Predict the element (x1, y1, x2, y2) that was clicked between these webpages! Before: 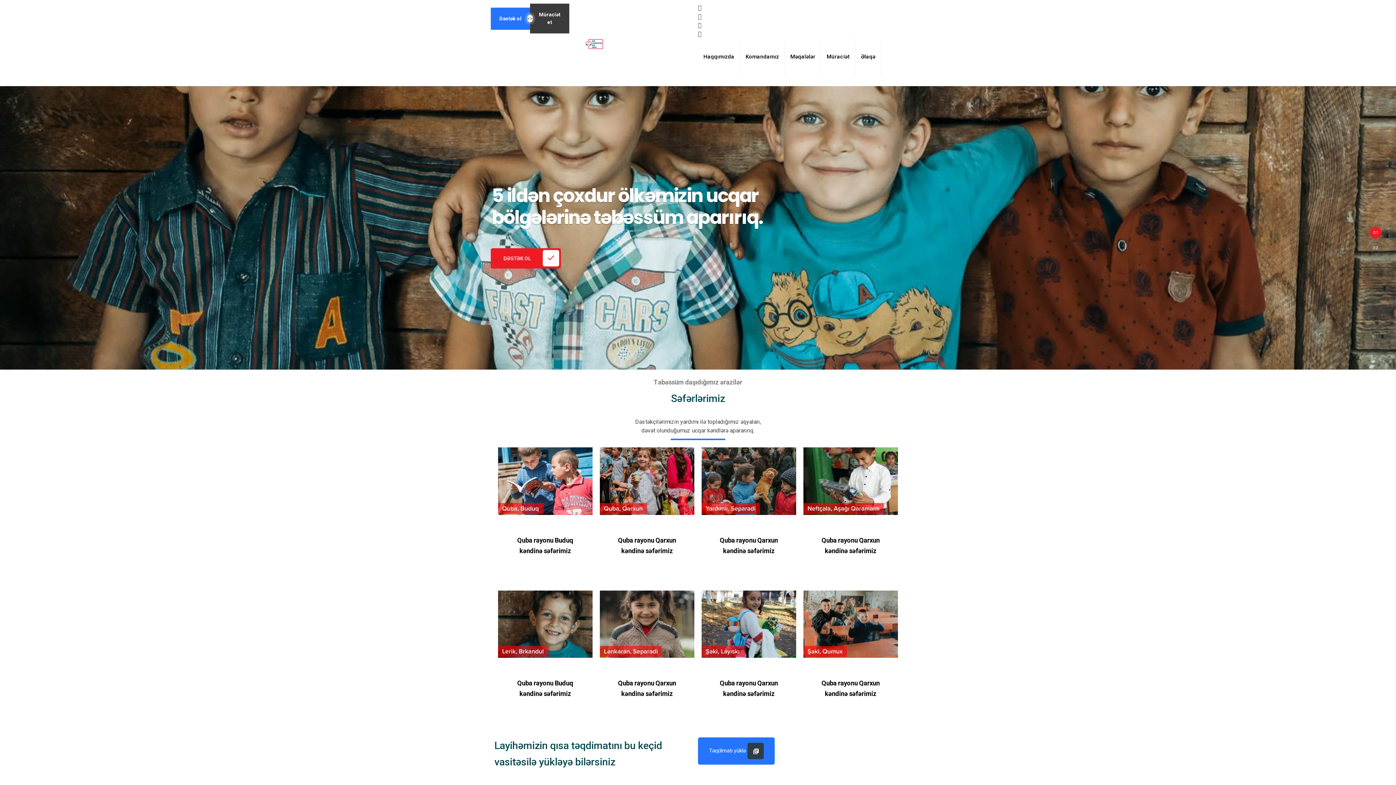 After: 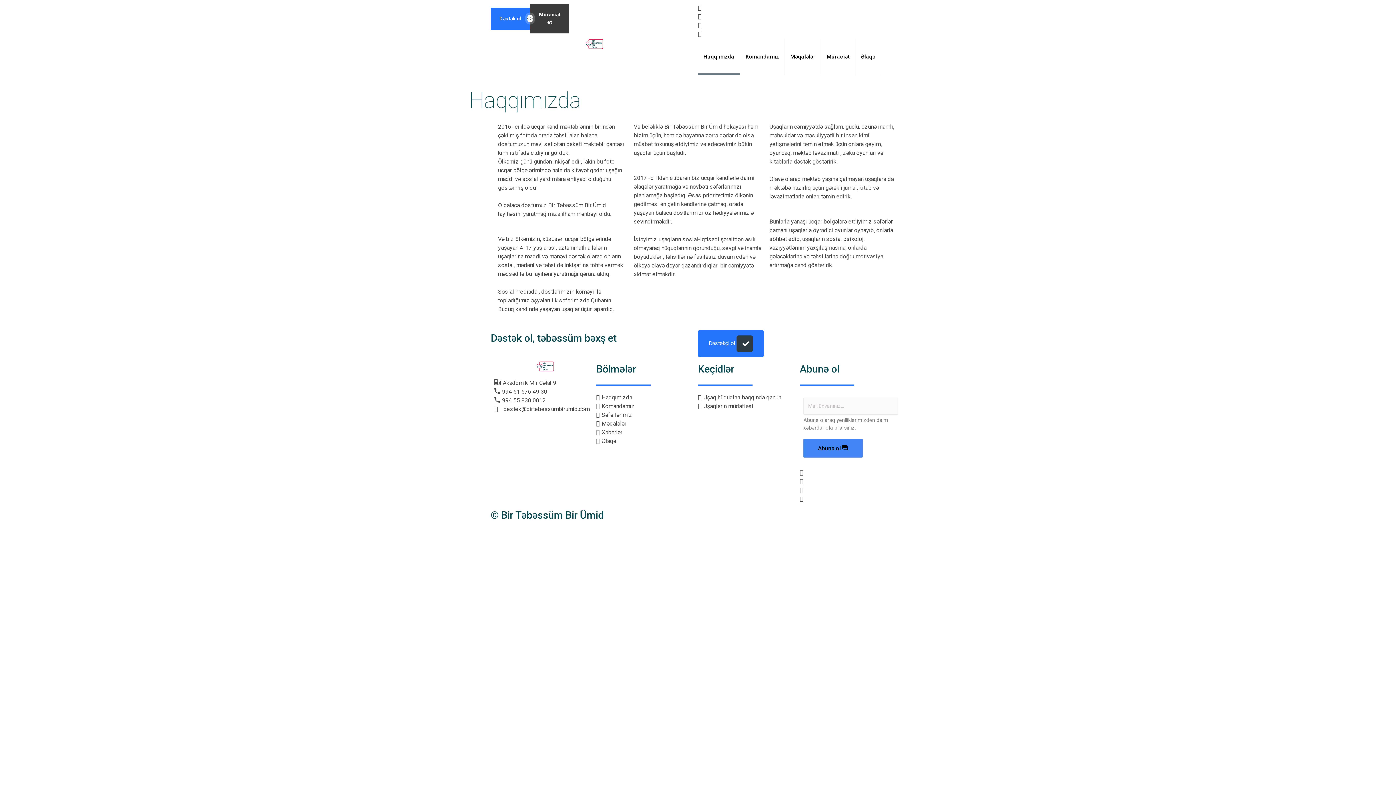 Action: label: Haqqımızda bbox: (698, 38, 740, 74)